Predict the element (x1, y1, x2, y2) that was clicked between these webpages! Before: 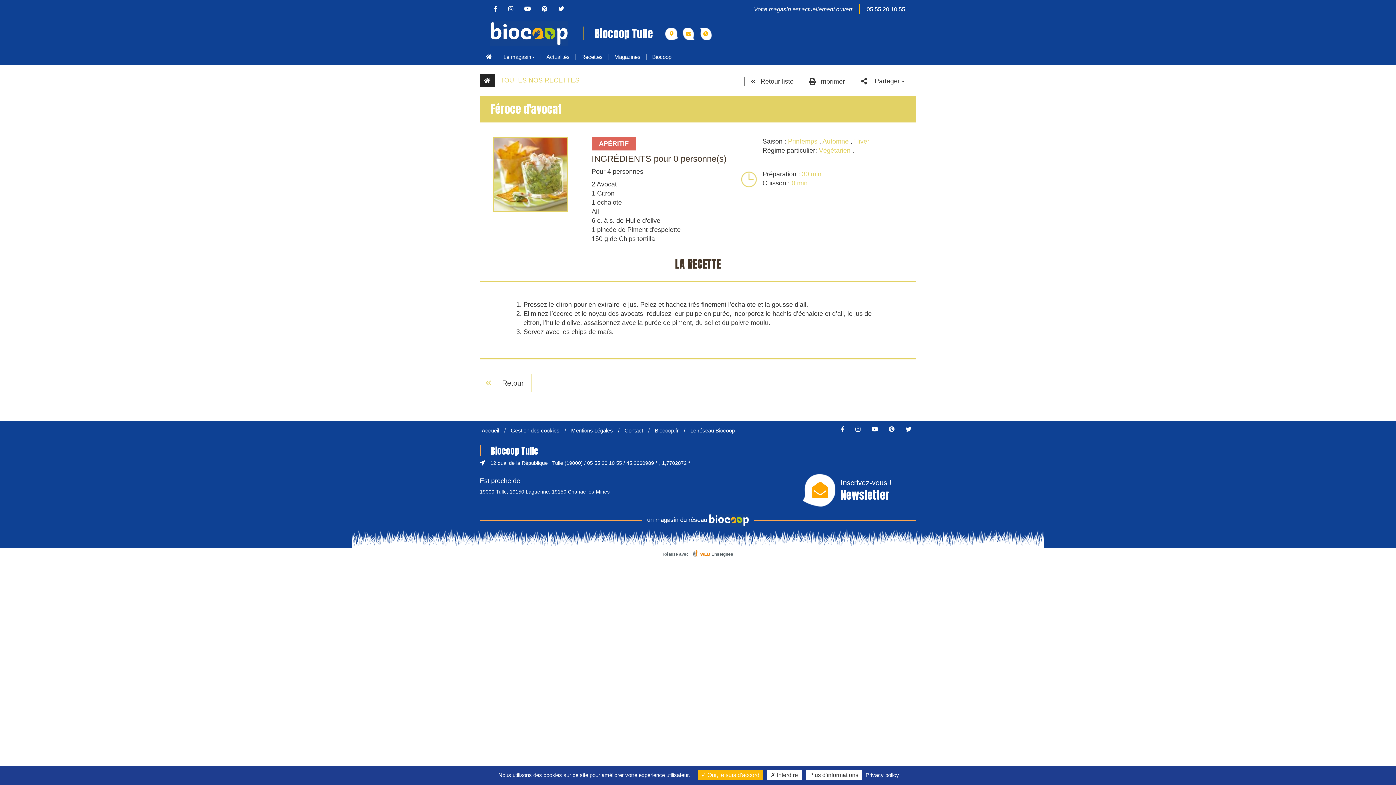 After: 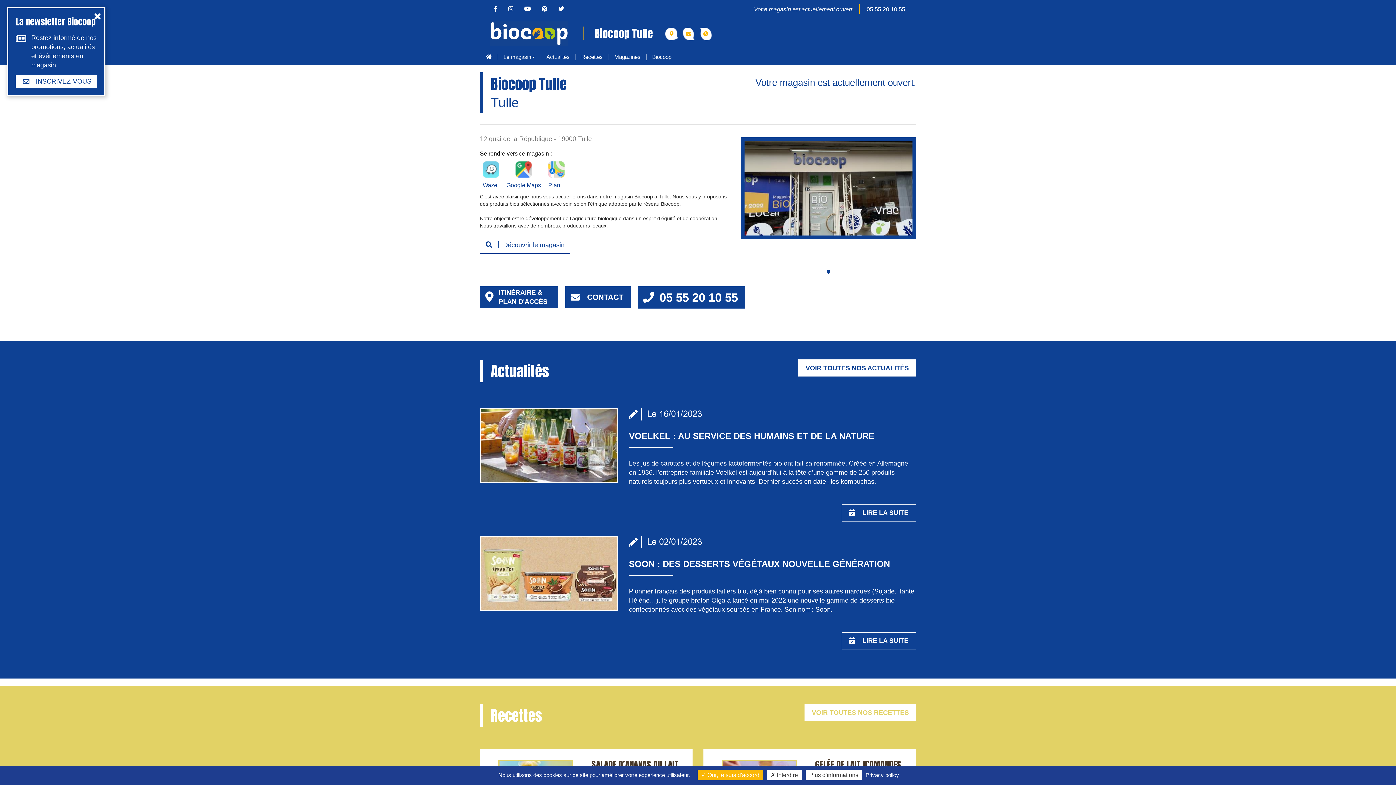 Action: label: Accueil bbox: (481, 427, 499, 433)